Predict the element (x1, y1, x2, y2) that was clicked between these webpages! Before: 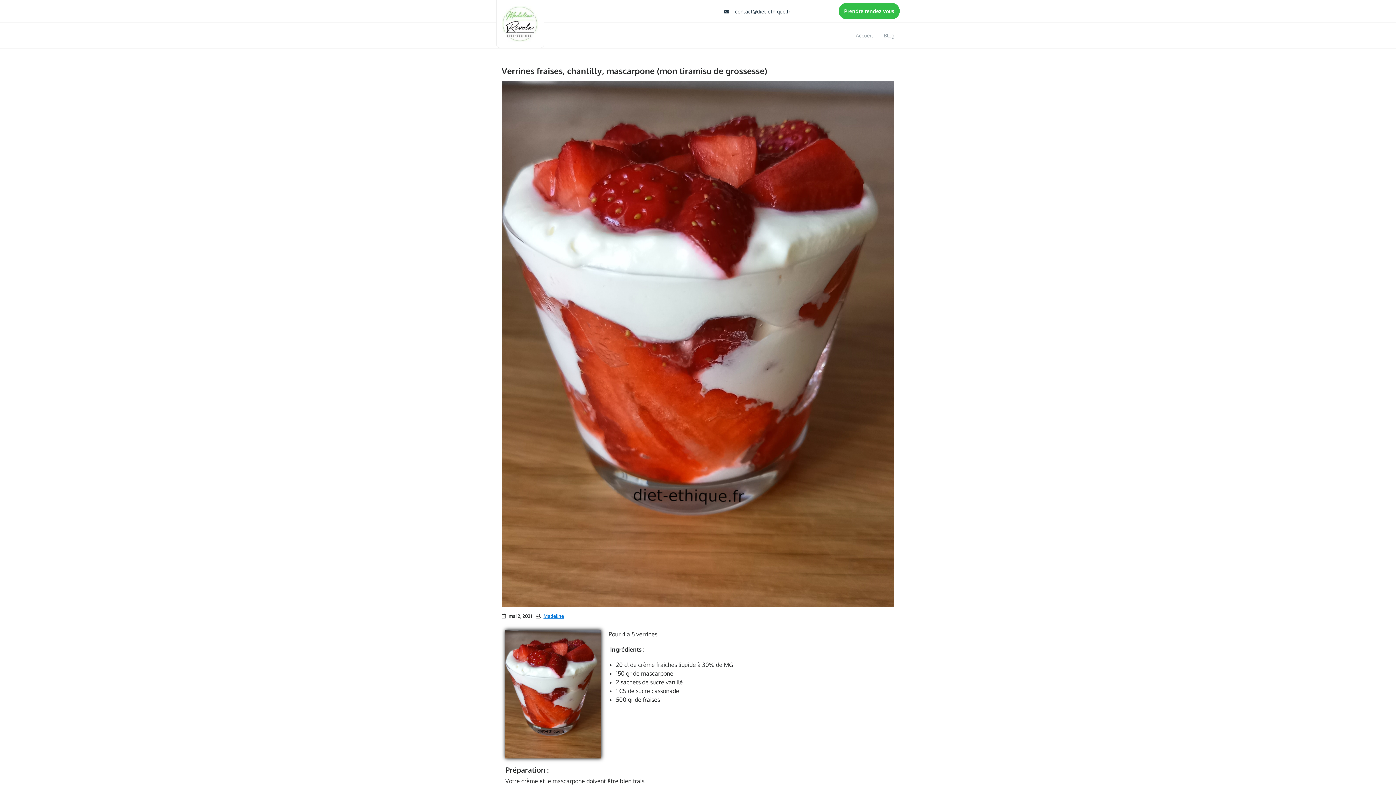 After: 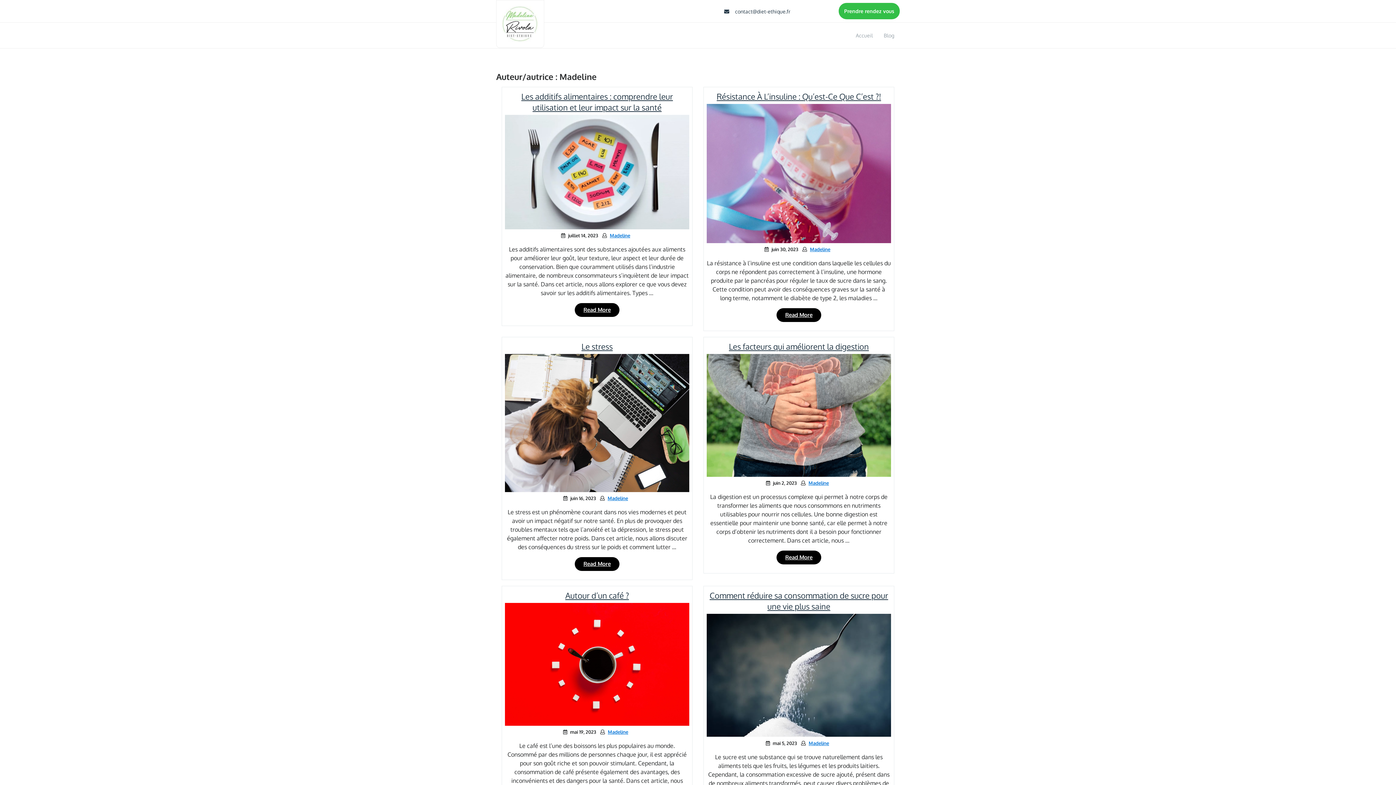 Action: bbox: (543, 613, 564, 619) label: Madeline